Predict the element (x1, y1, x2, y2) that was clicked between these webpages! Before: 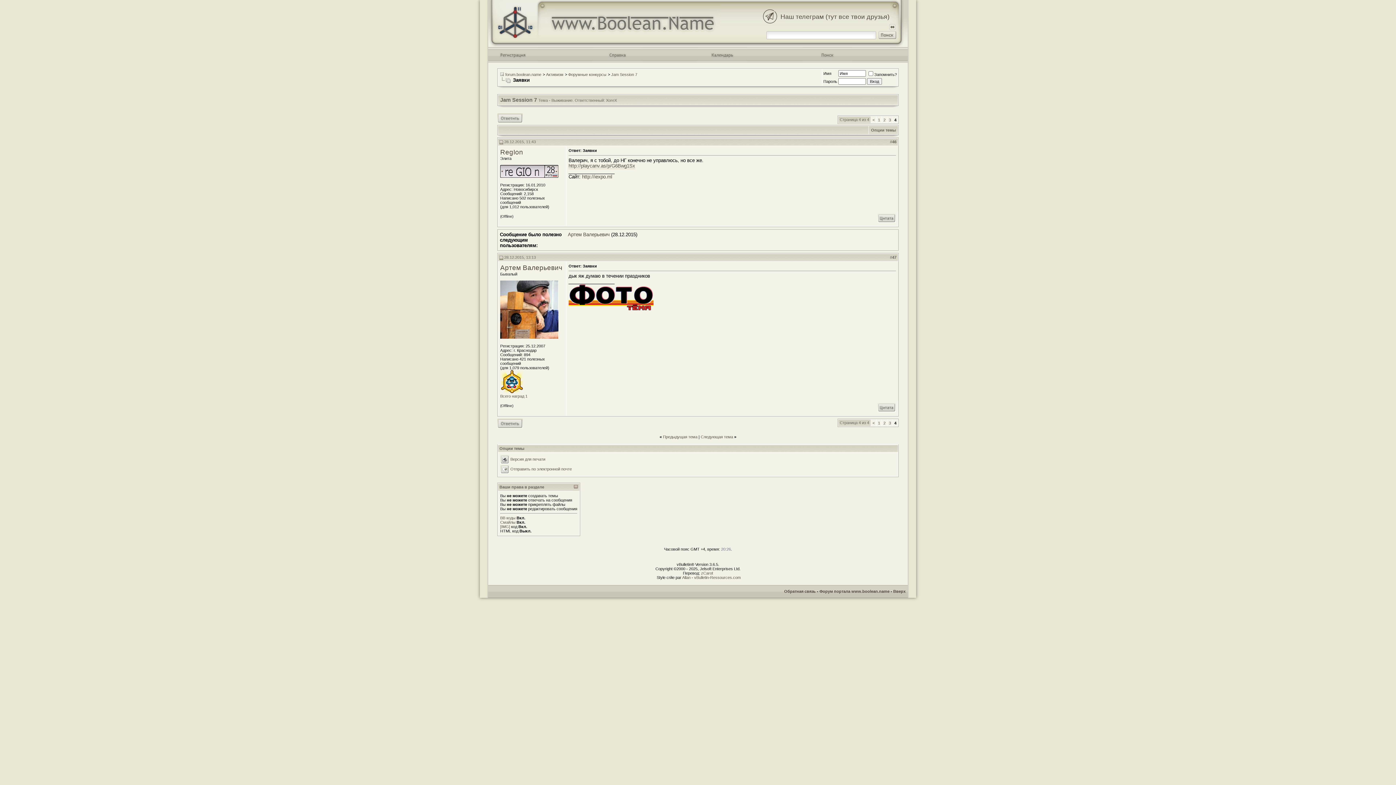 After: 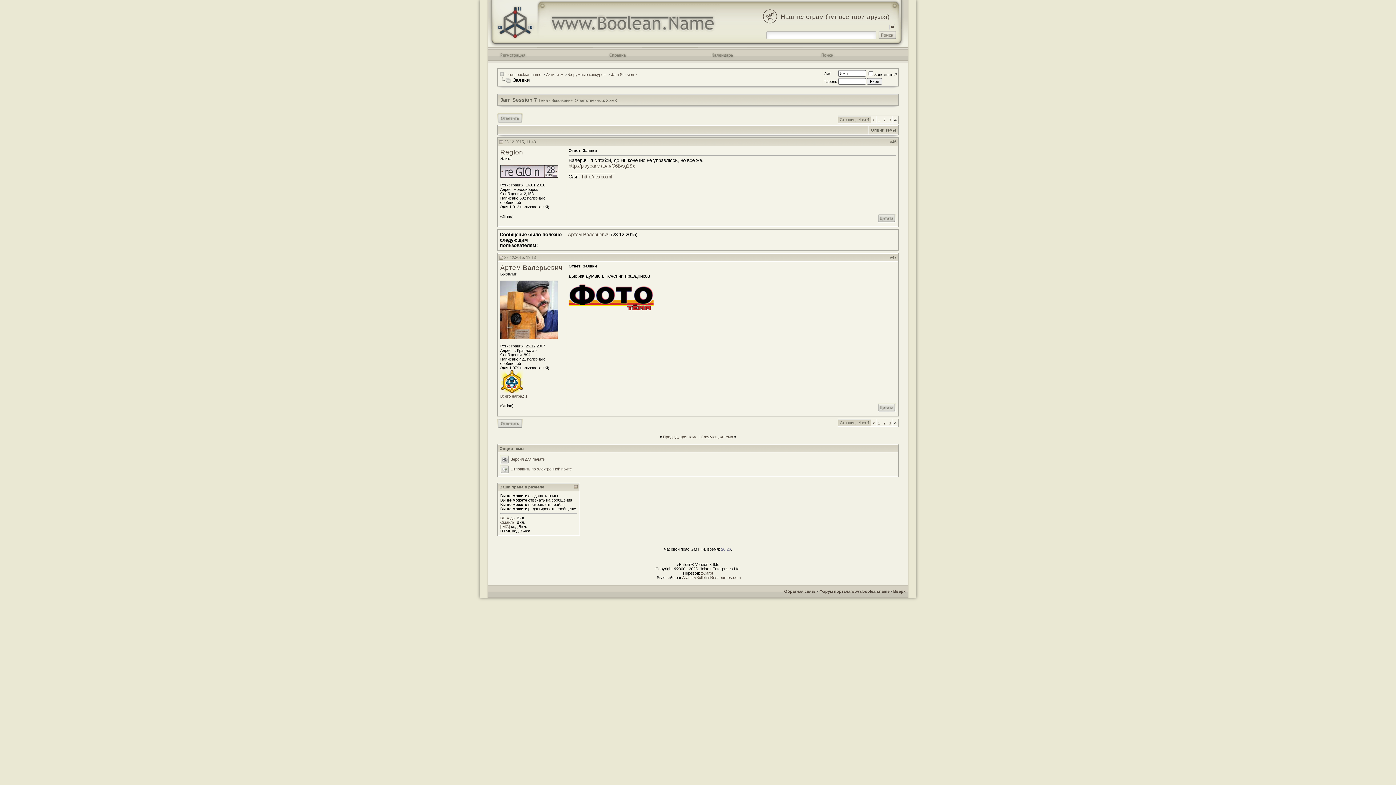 Action: bbox: (500, 77, 511, 82)